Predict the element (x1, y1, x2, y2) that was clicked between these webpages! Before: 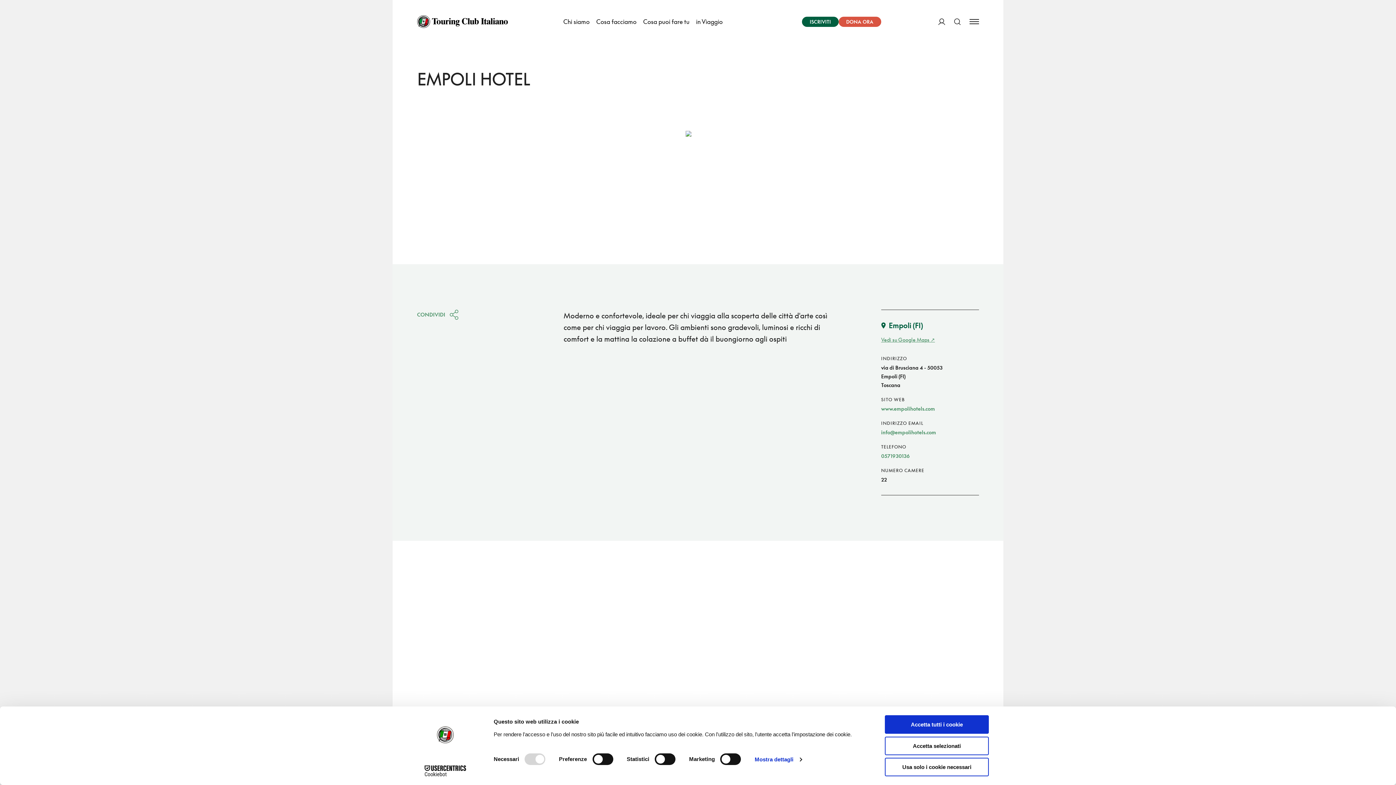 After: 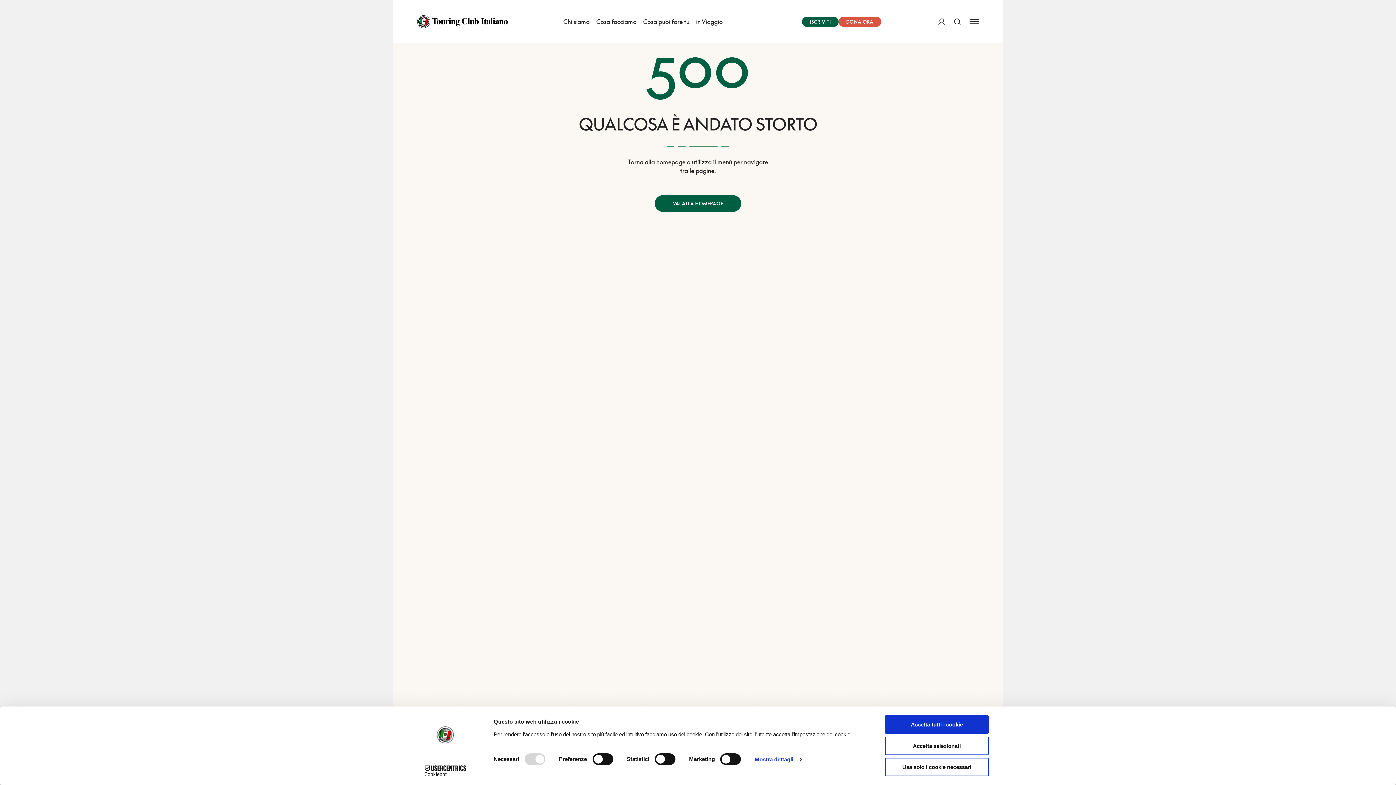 Action: bbox: (938, 10, 945, 33) label: ACCEDI